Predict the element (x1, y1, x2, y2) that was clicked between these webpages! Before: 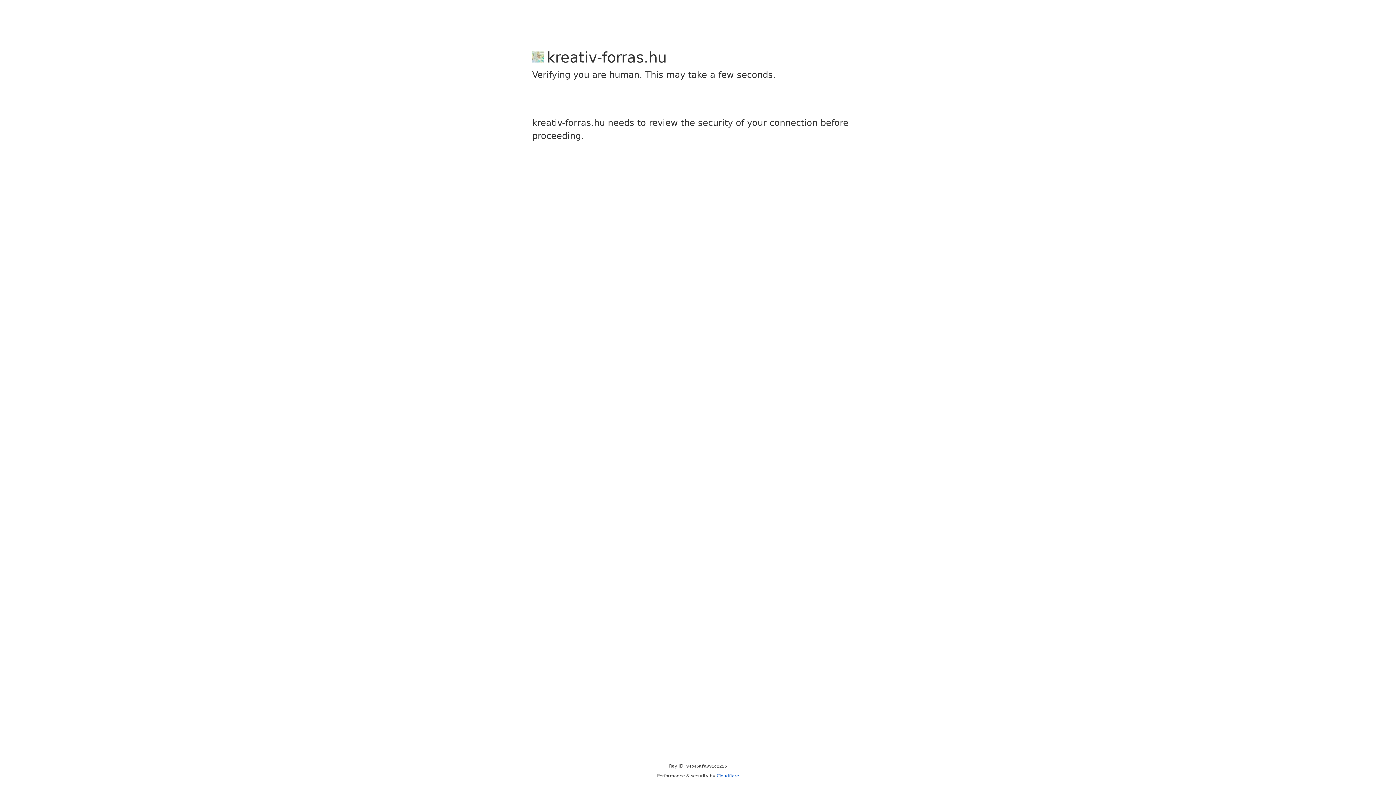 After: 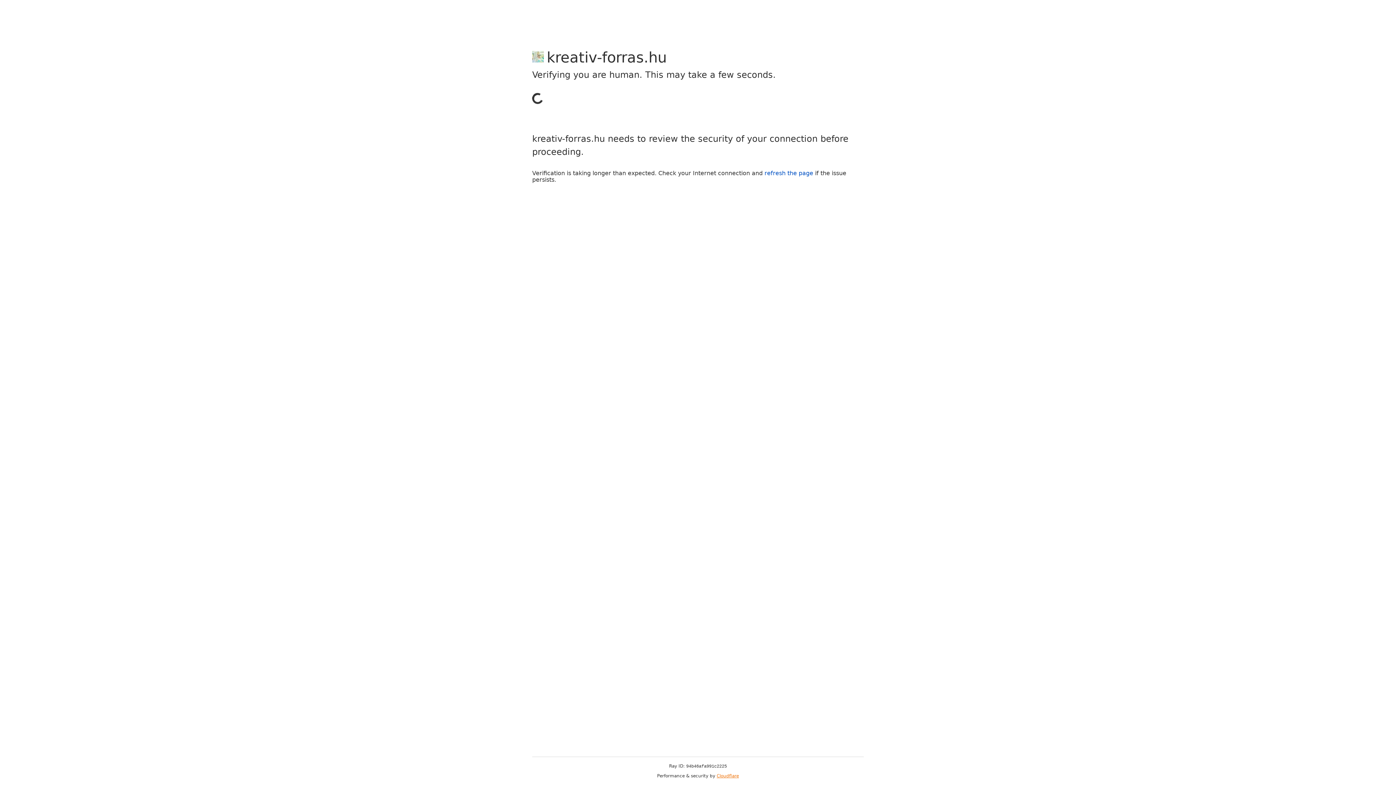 Action: label: Cloudflare bbox: (716, 773, 739, 778)